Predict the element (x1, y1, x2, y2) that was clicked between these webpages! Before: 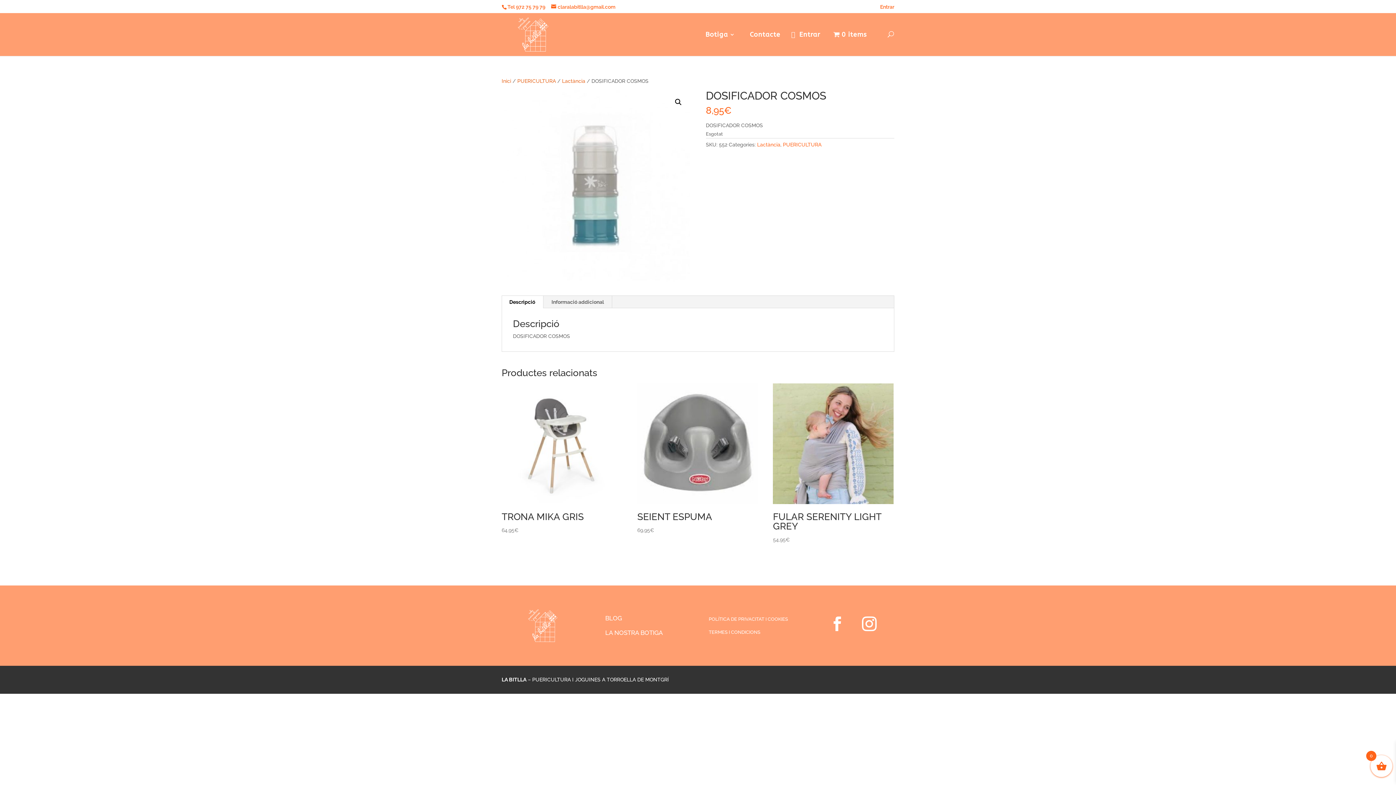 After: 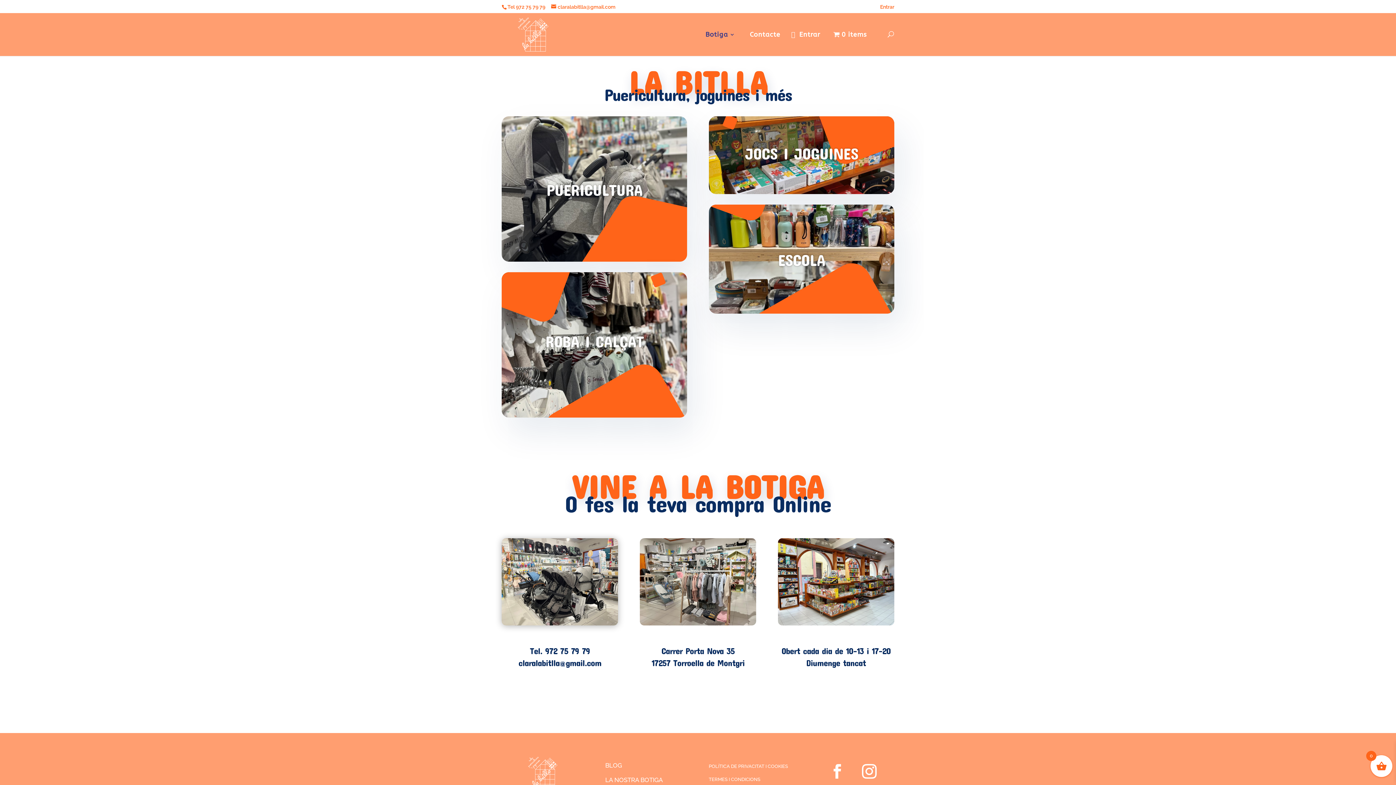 Action: bbox: (833, 31, 866, 56) label: 0 items